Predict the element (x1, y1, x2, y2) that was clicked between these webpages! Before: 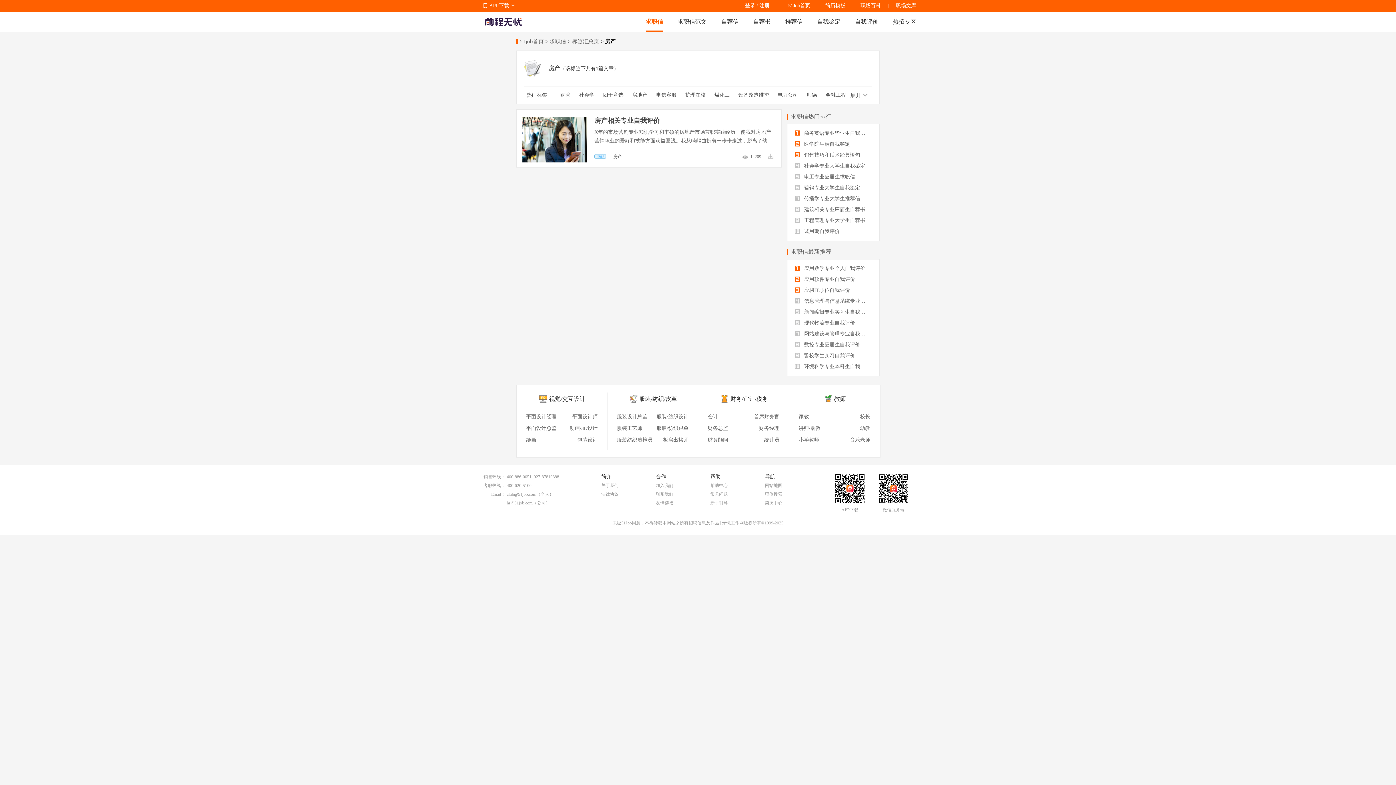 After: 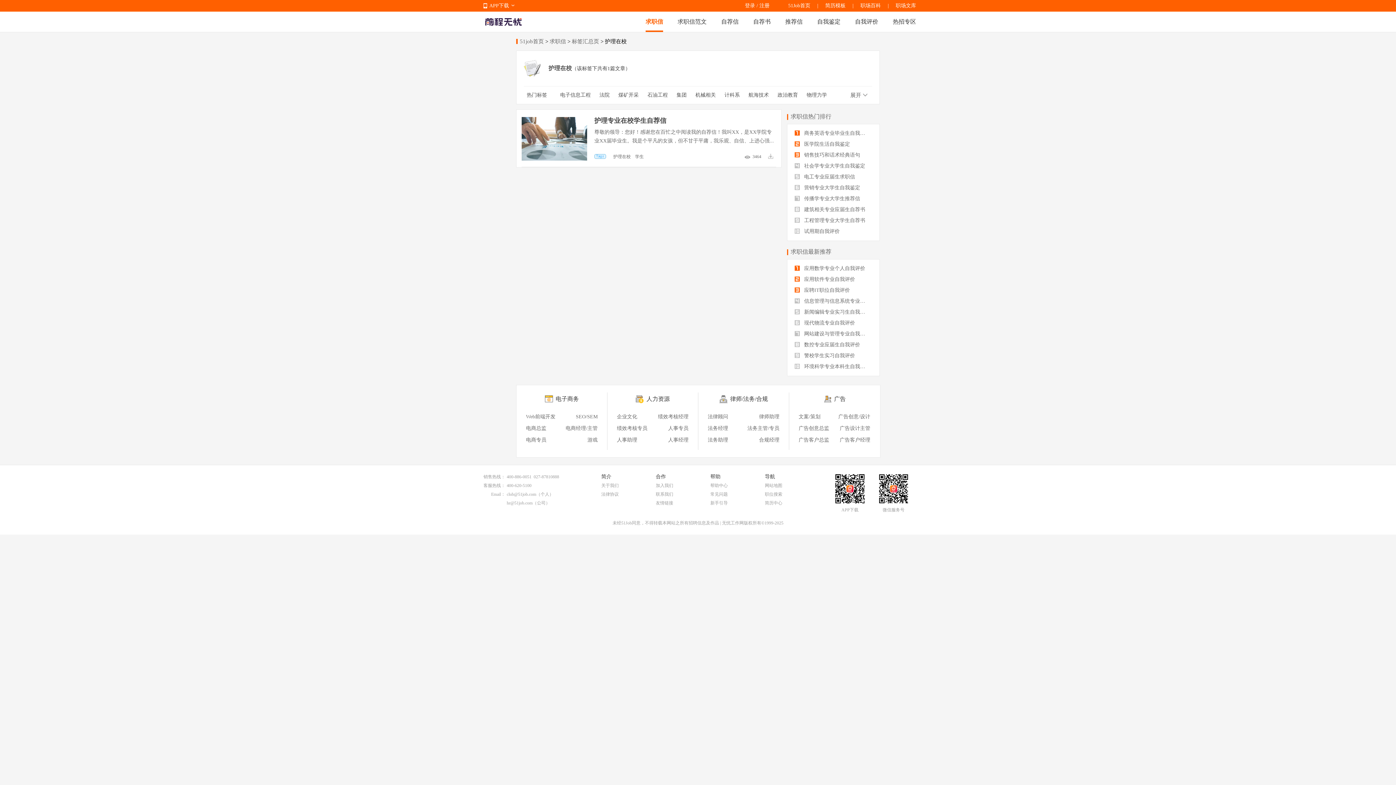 Action: bbox: (685, 92, 705, 97) label: 护理在校